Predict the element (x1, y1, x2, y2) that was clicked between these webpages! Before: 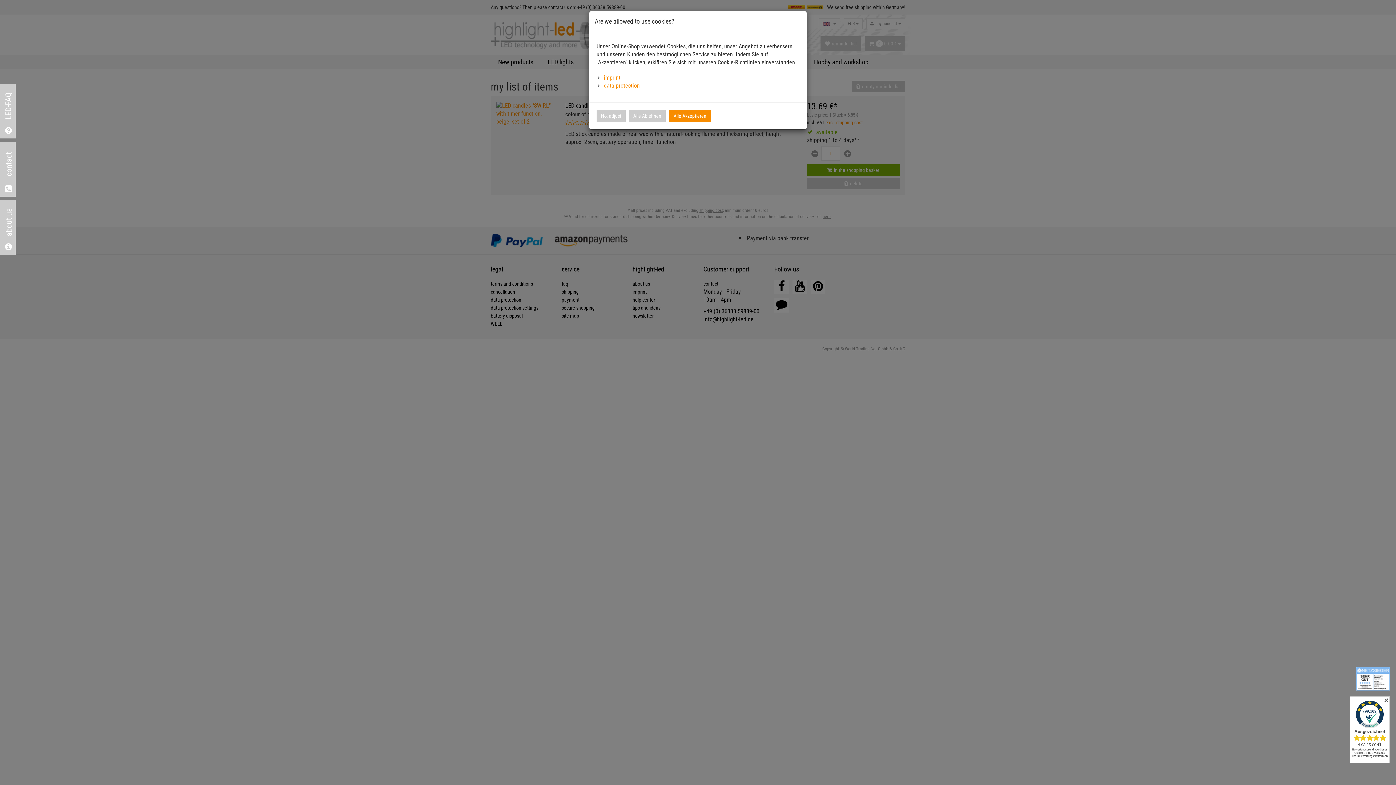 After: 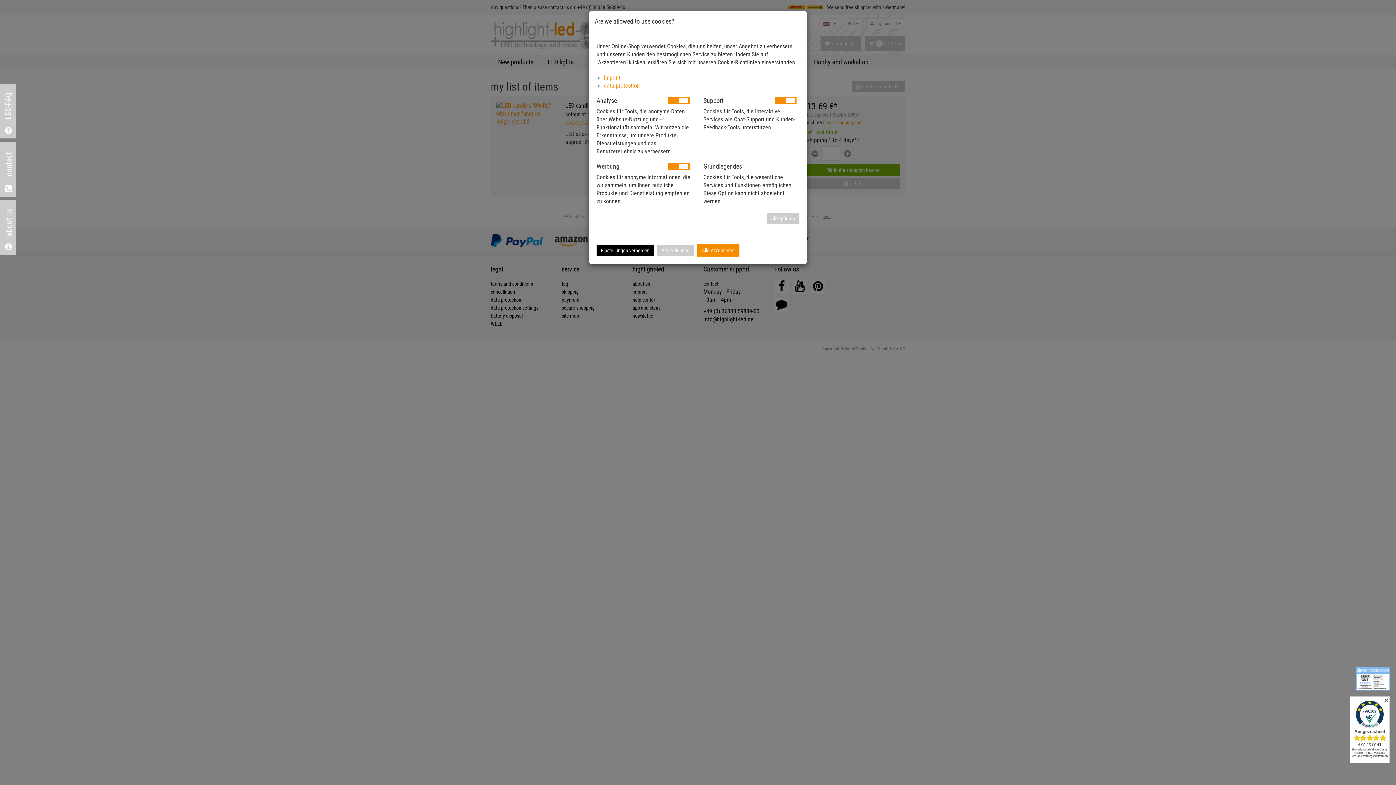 Action: bbox: (596, 110, 625, 121) label: No, adjust